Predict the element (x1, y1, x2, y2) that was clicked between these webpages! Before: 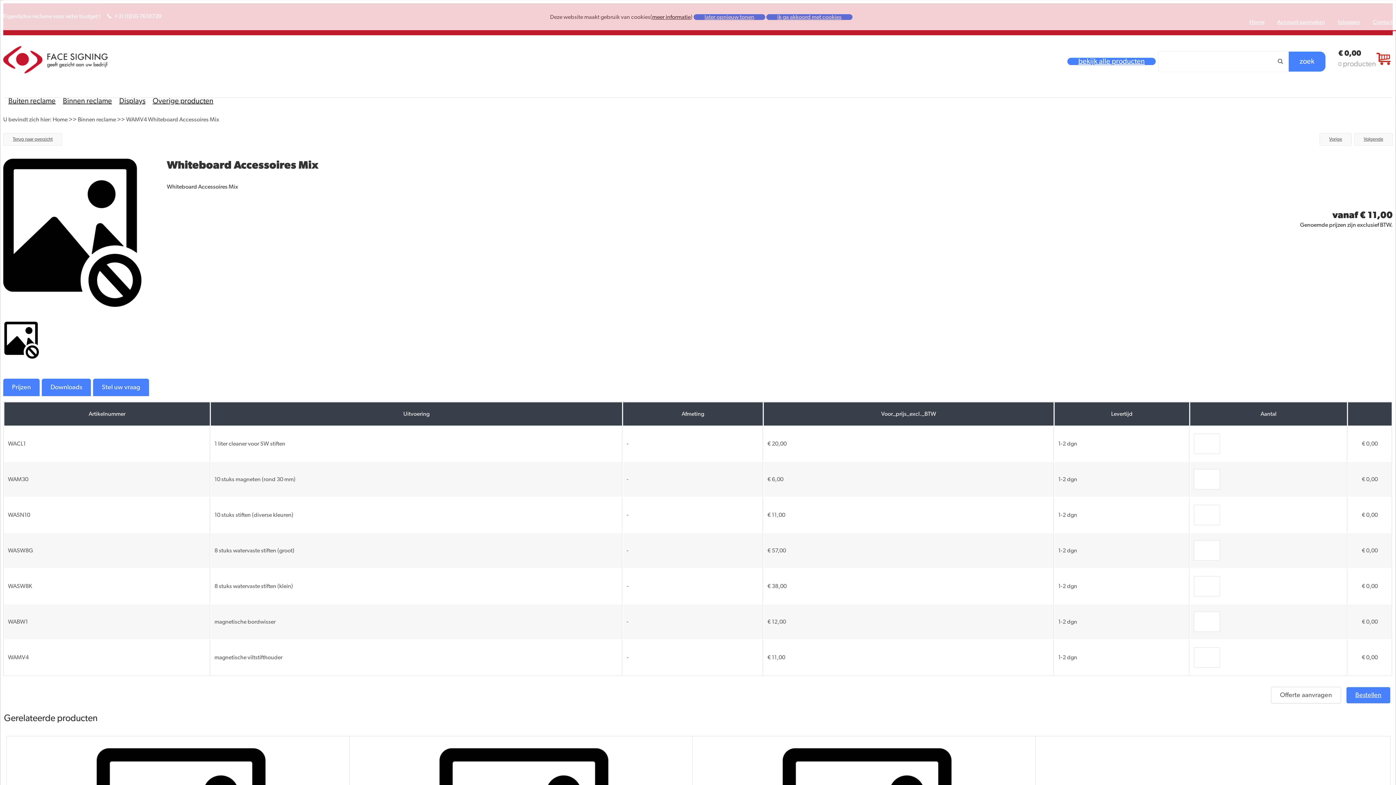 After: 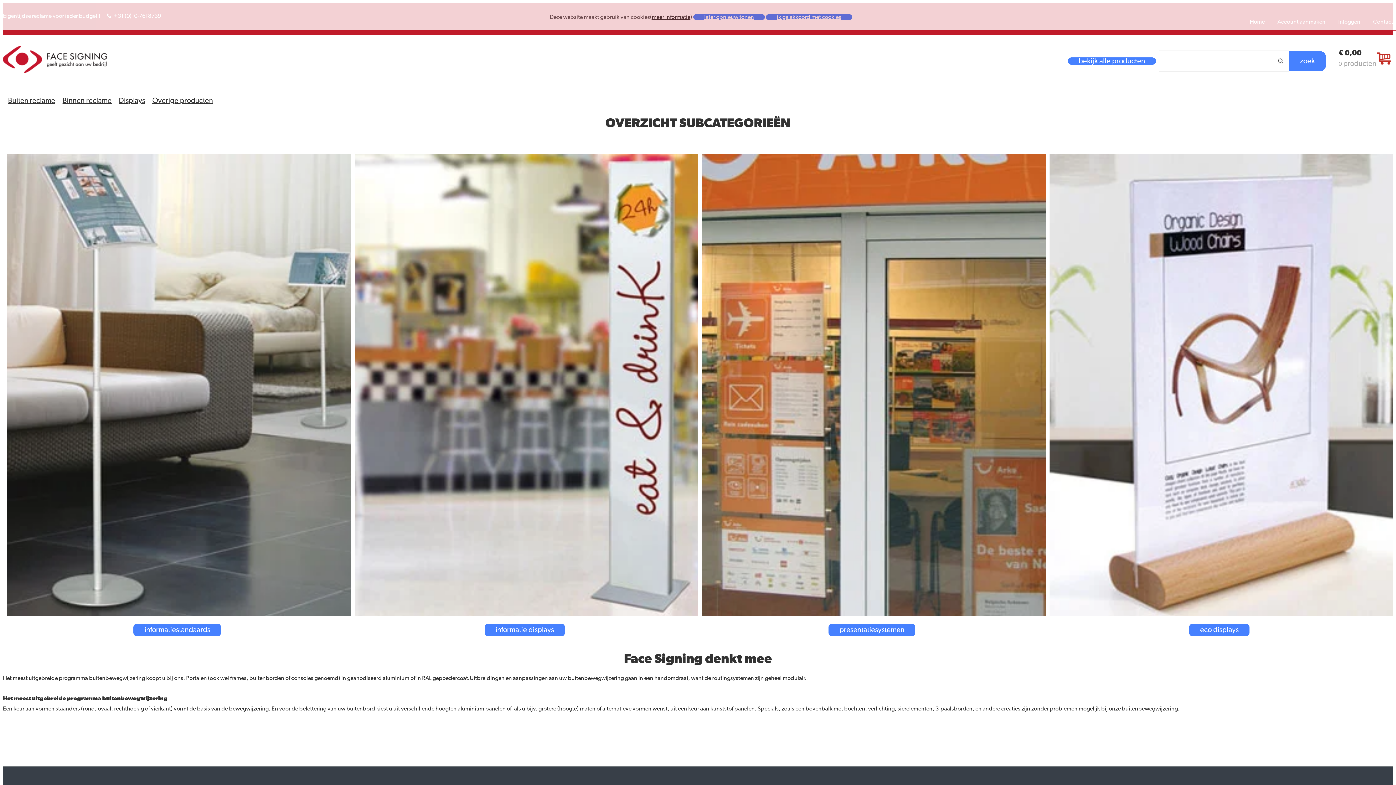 Action: label: Displays bbox: (119, 97, 145, 104)